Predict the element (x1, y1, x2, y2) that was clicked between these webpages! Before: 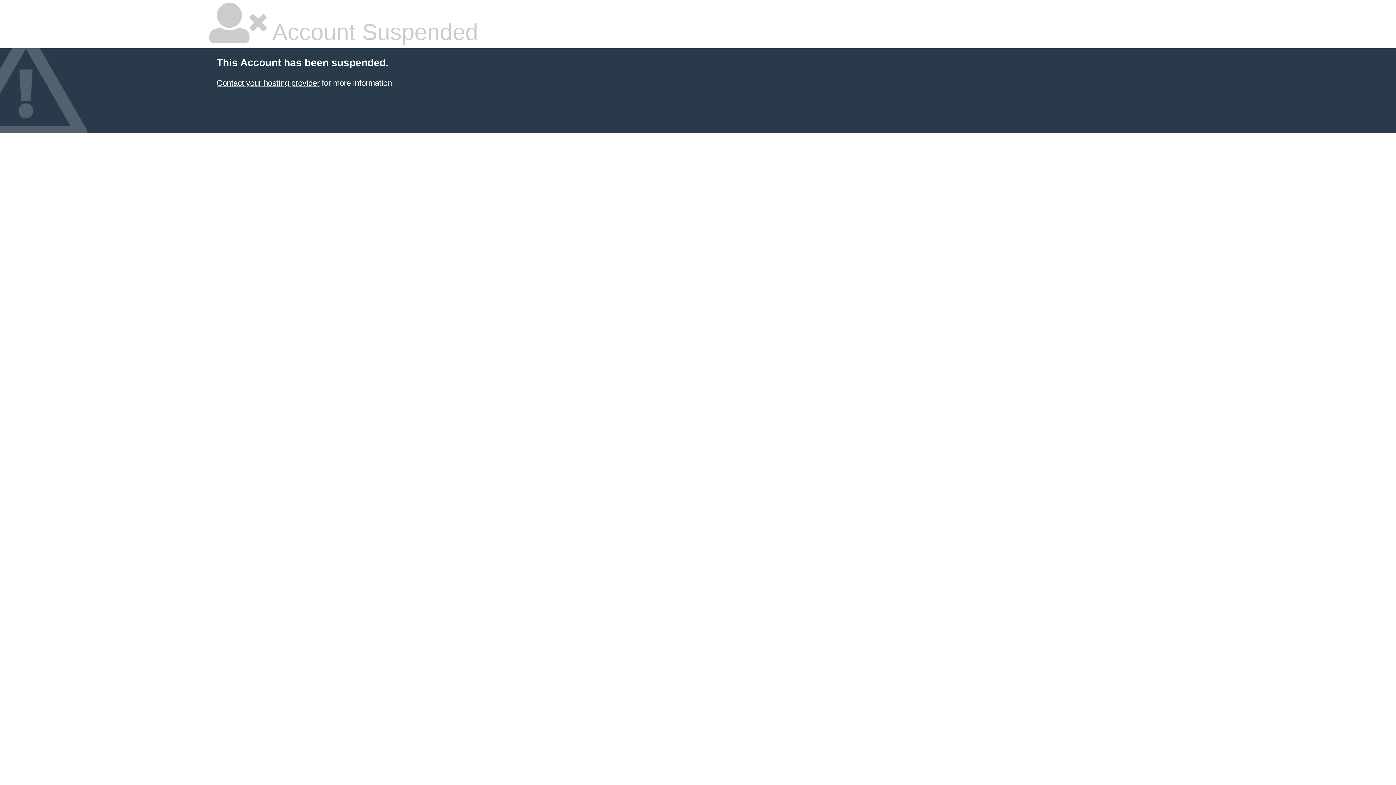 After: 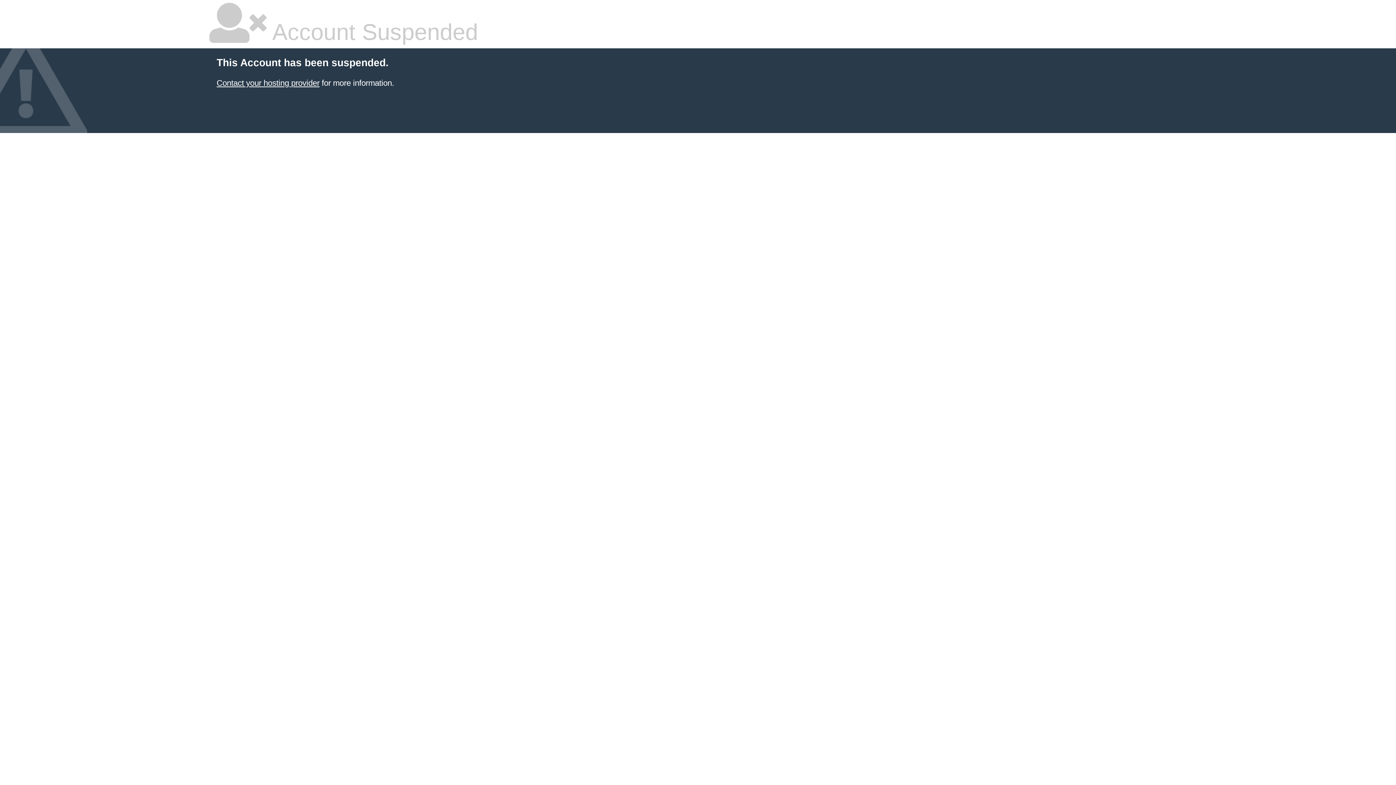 Action: label: Contact your hosting provider bbox: (216, 78, 319, 87)